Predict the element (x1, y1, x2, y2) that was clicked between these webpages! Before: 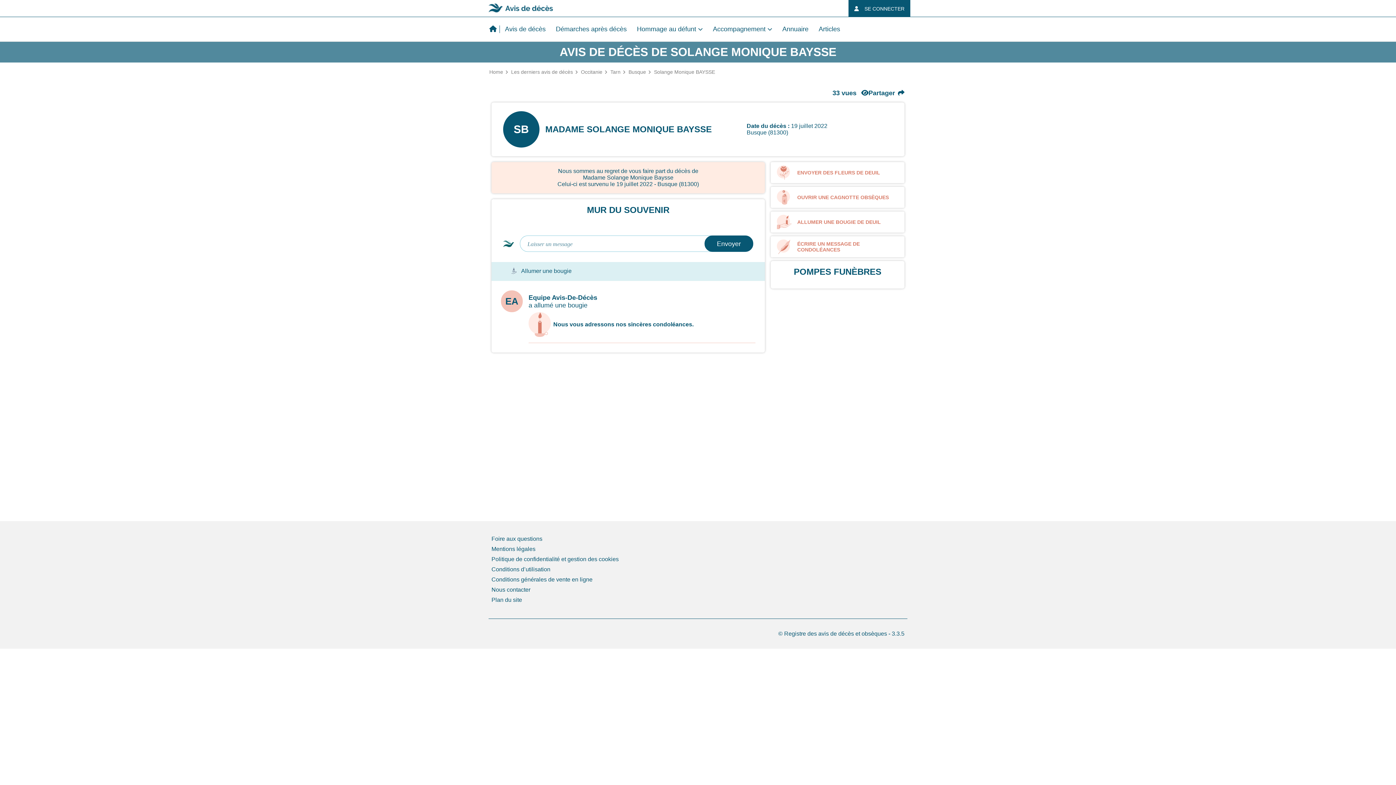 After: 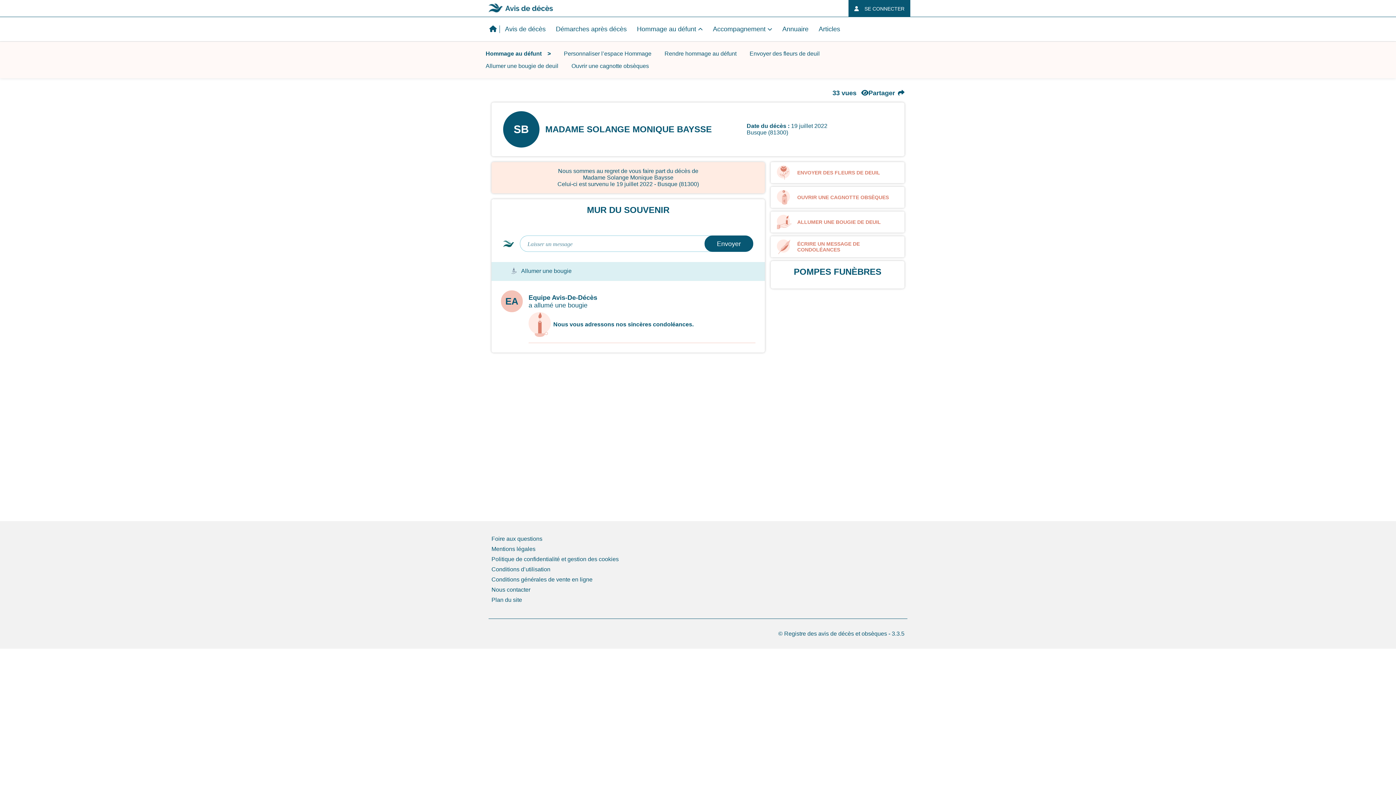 Action: bbox: (637, 25, 696, 33) label: Hommage au défunt